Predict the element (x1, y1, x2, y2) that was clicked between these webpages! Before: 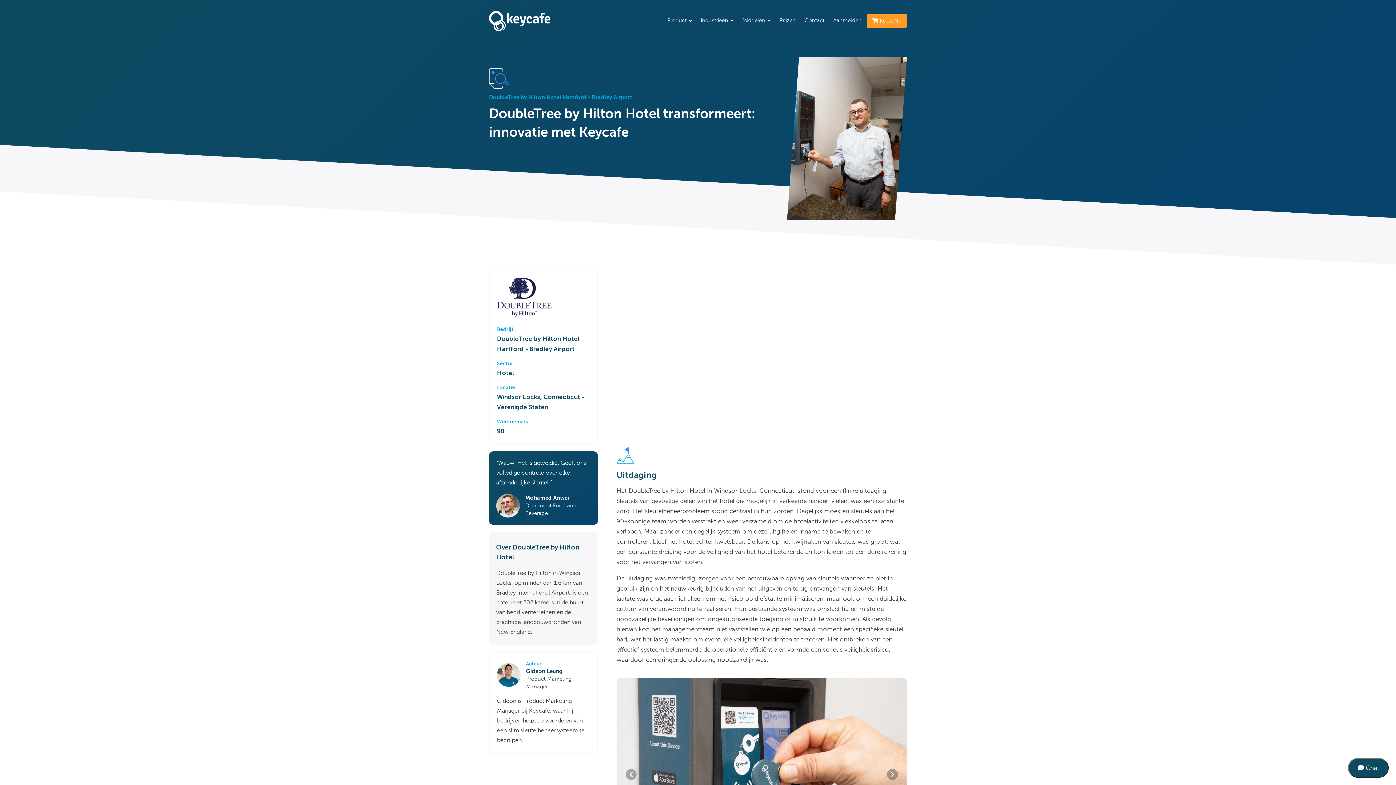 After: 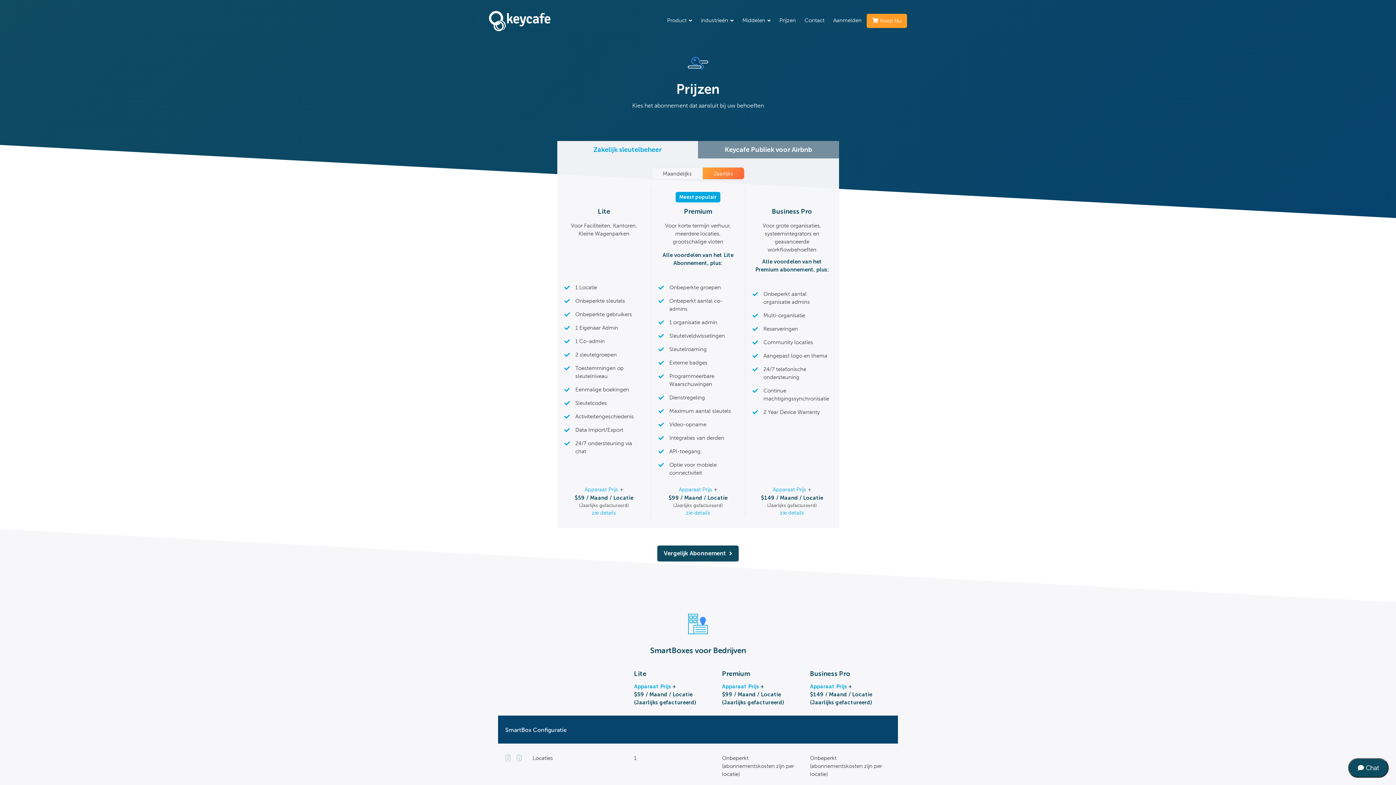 Action: bbox: (776, 13, 799, 27) label: Prijzen